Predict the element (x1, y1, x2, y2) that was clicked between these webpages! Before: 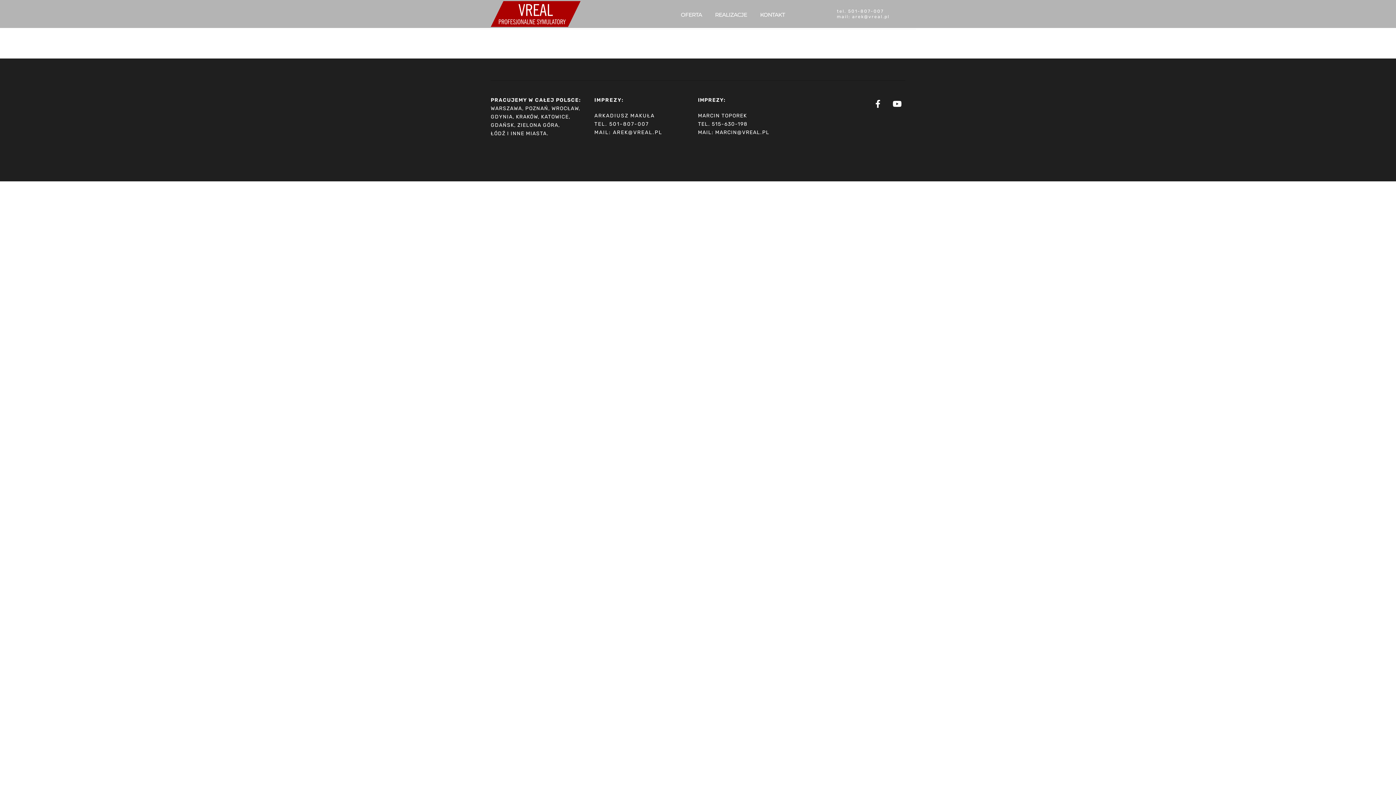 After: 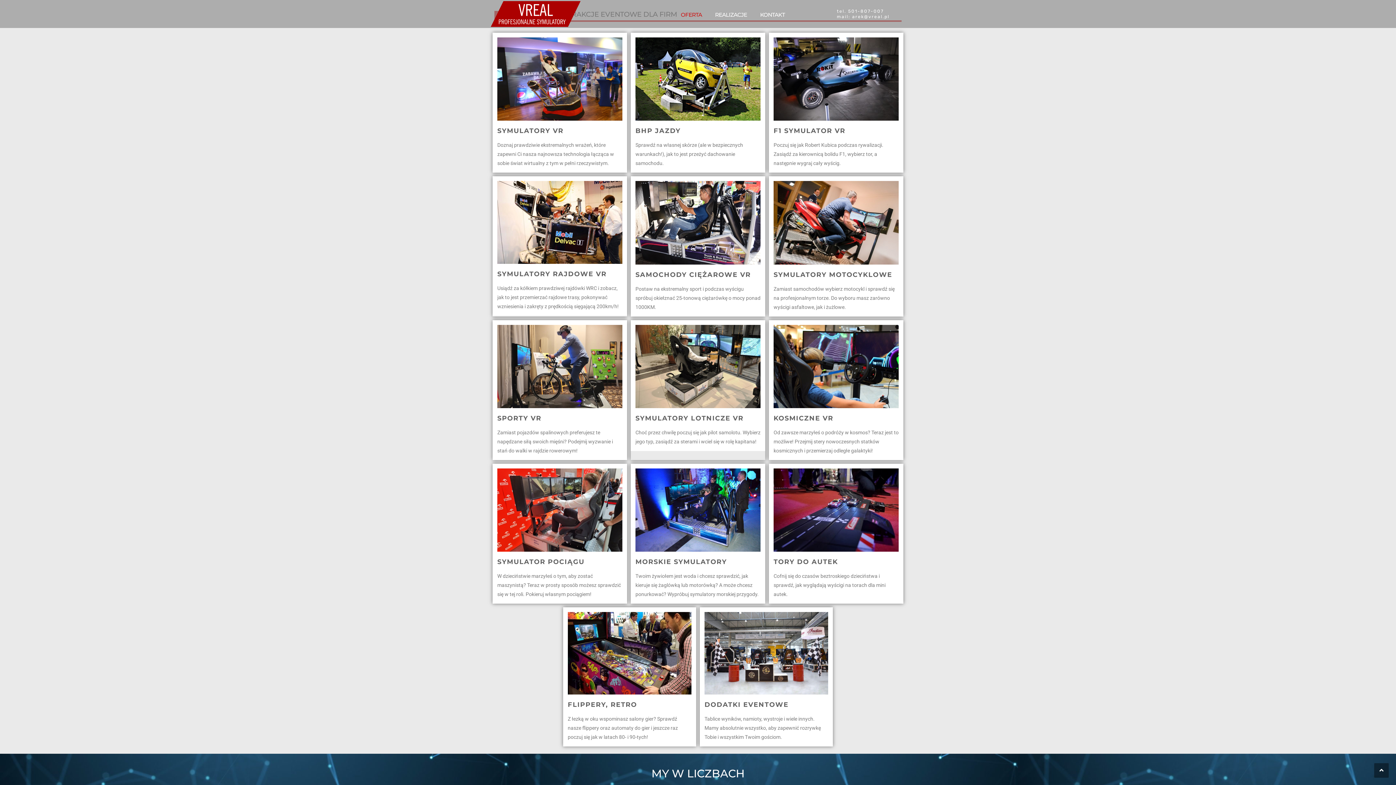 Action: label: OFERTA bbox: (674, 6, 708, 22)